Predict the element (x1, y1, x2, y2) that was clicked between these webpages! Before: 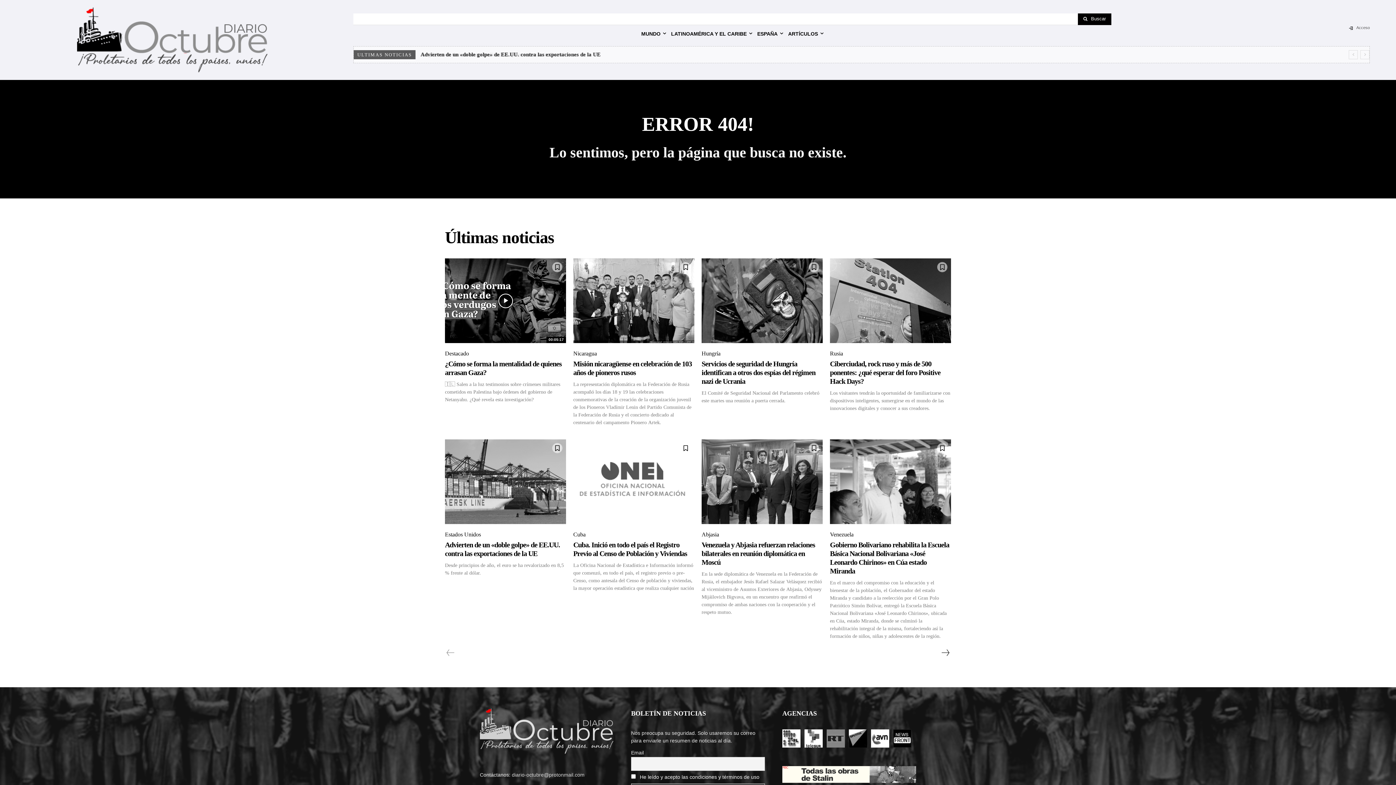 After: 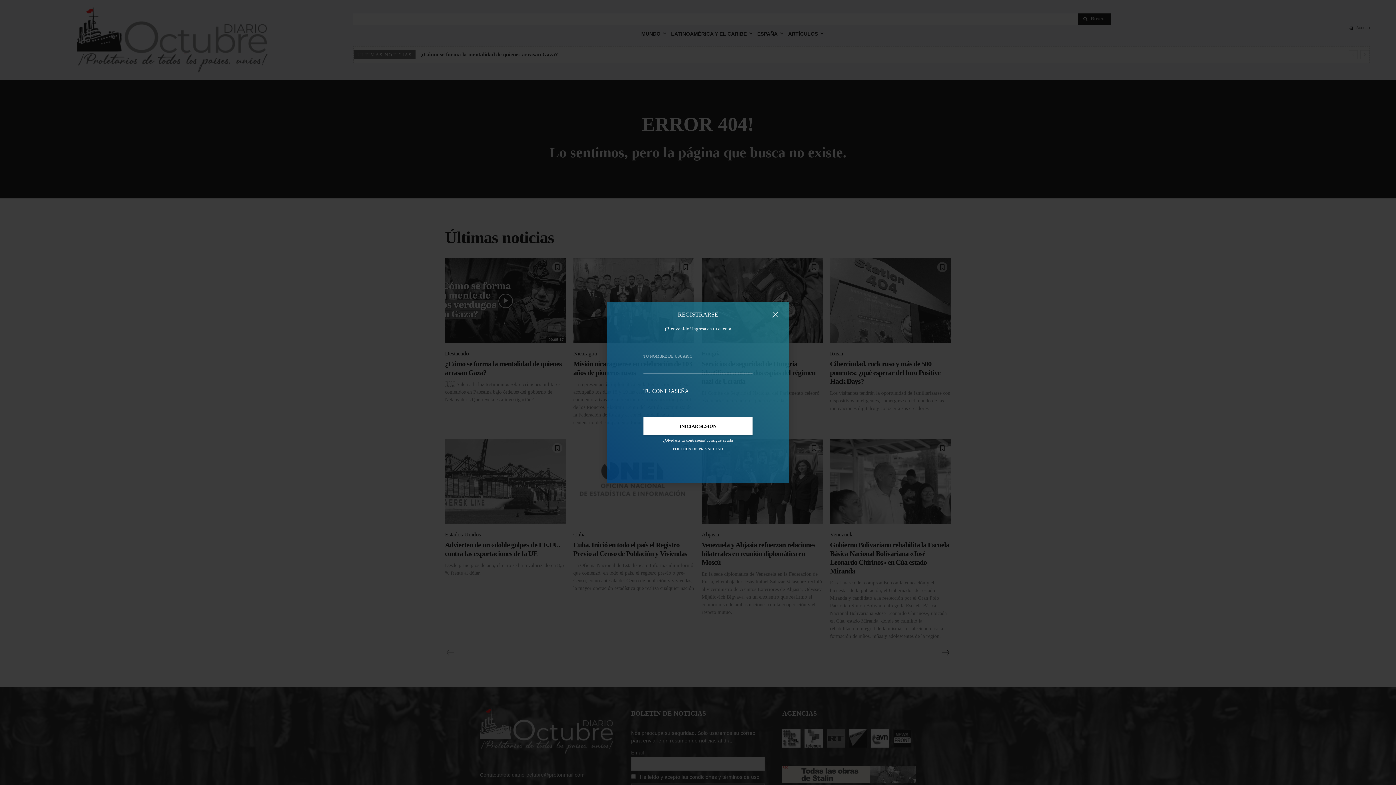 Action: bbox: (1349, 25, 1370, 29) label: Acceso